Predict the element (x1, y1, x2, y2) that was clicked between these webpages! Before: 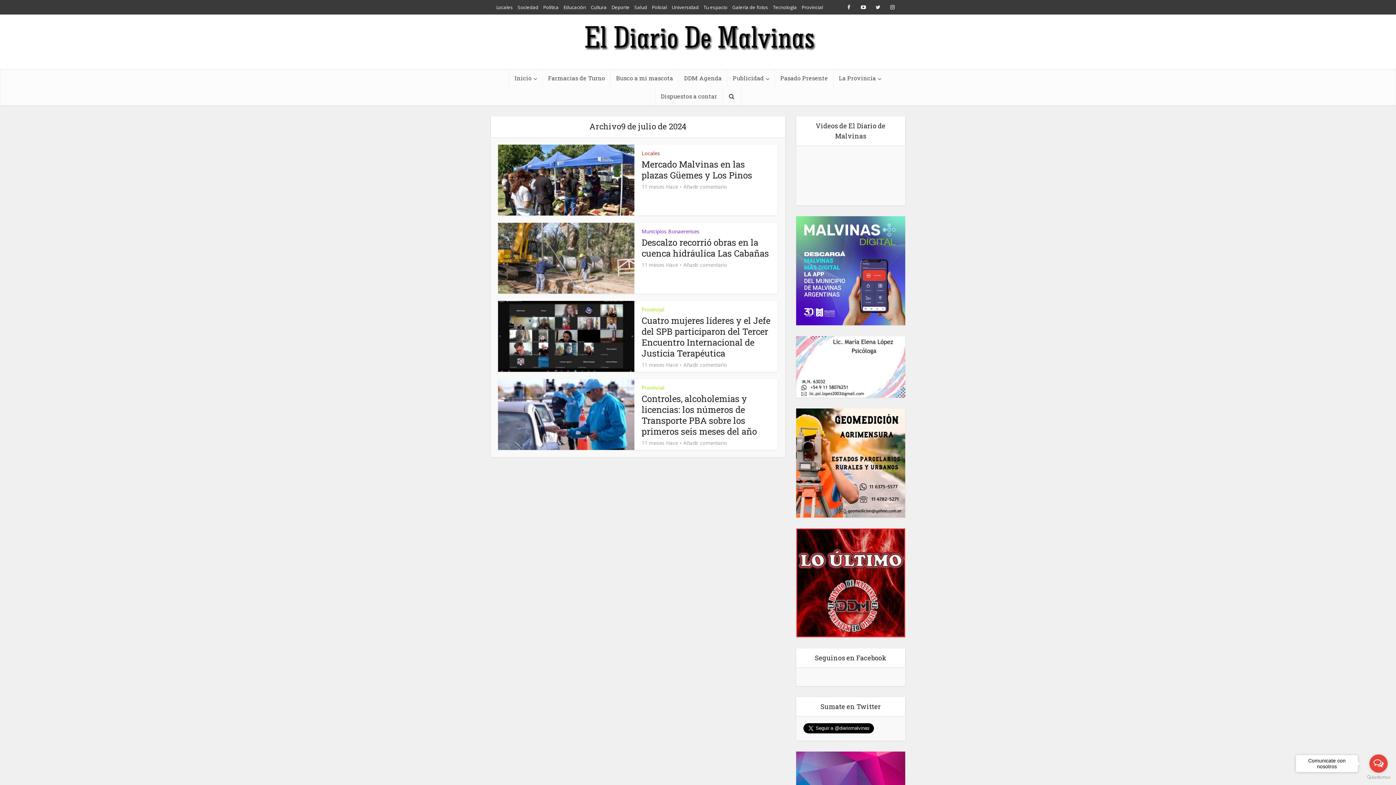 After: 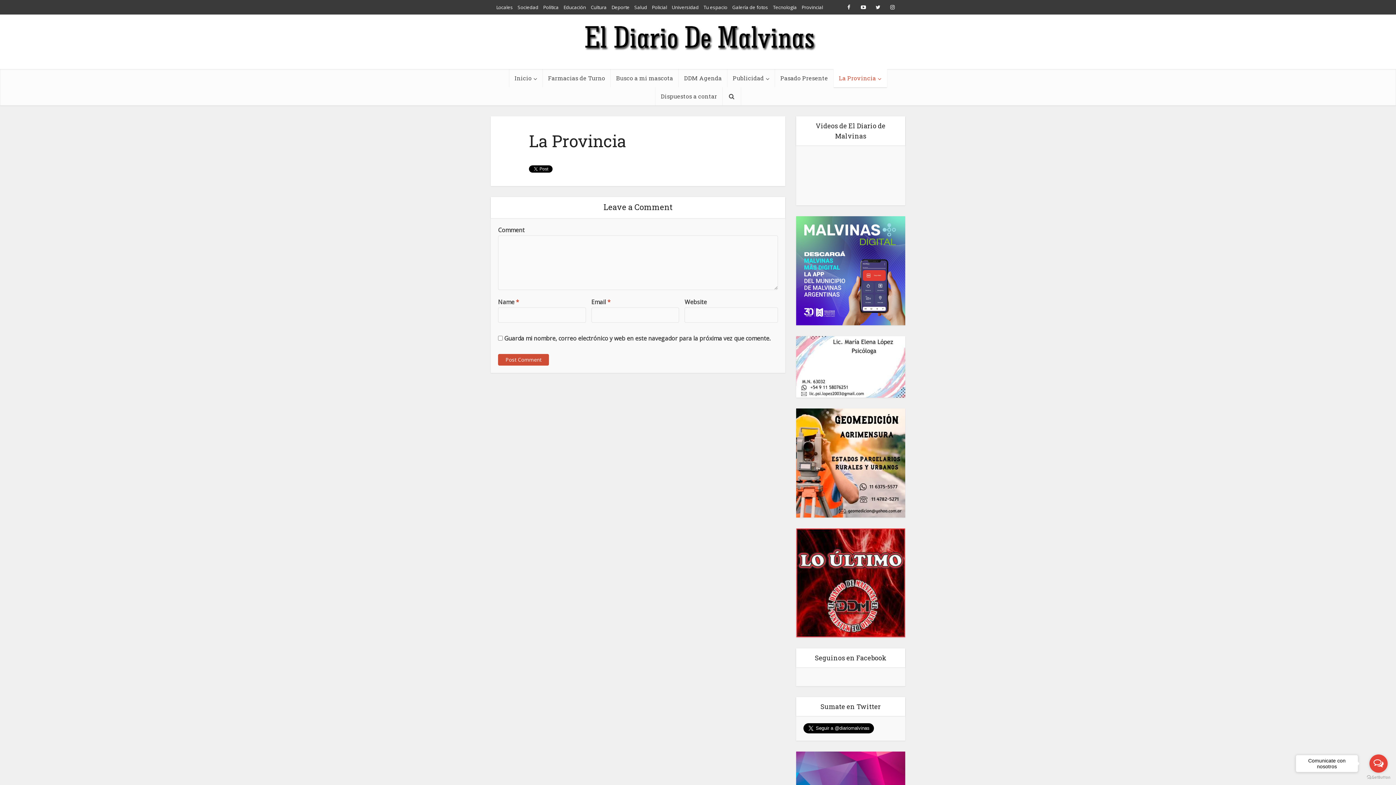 Action: label: La Provincia bbox: (833, 69, 887, 87)